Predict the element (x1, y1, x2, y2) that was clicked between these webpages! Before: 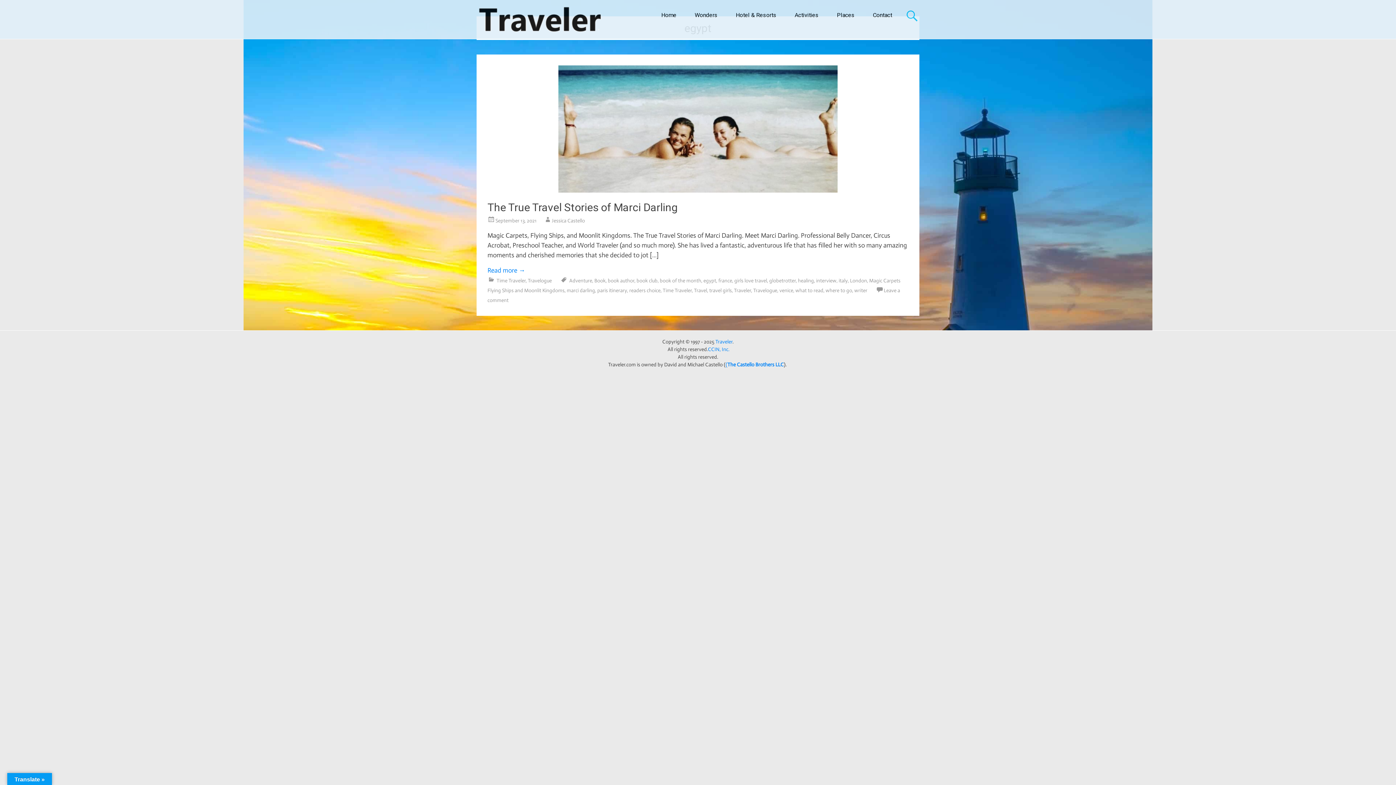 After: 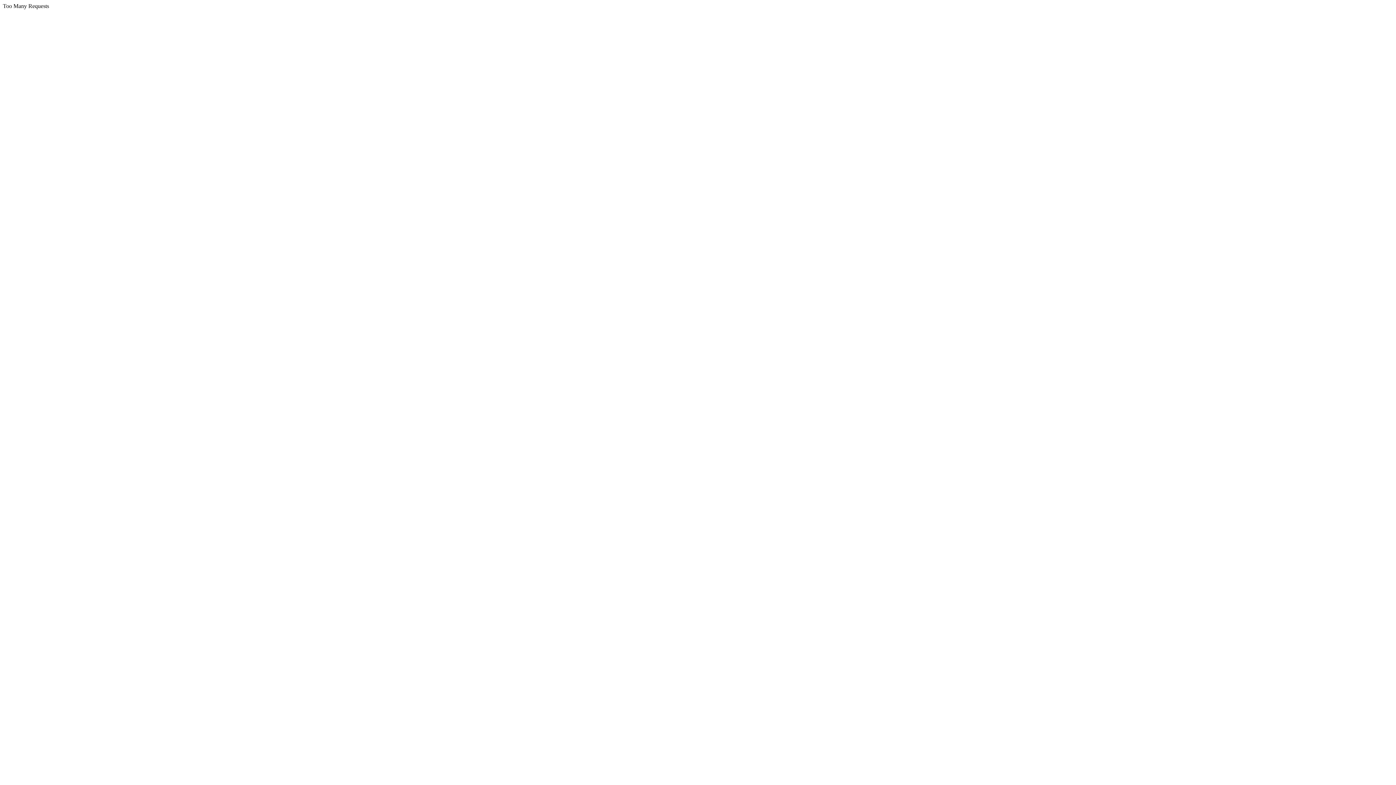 Action: label: Jessica Castello bbox: (552, 217, 585, 224)